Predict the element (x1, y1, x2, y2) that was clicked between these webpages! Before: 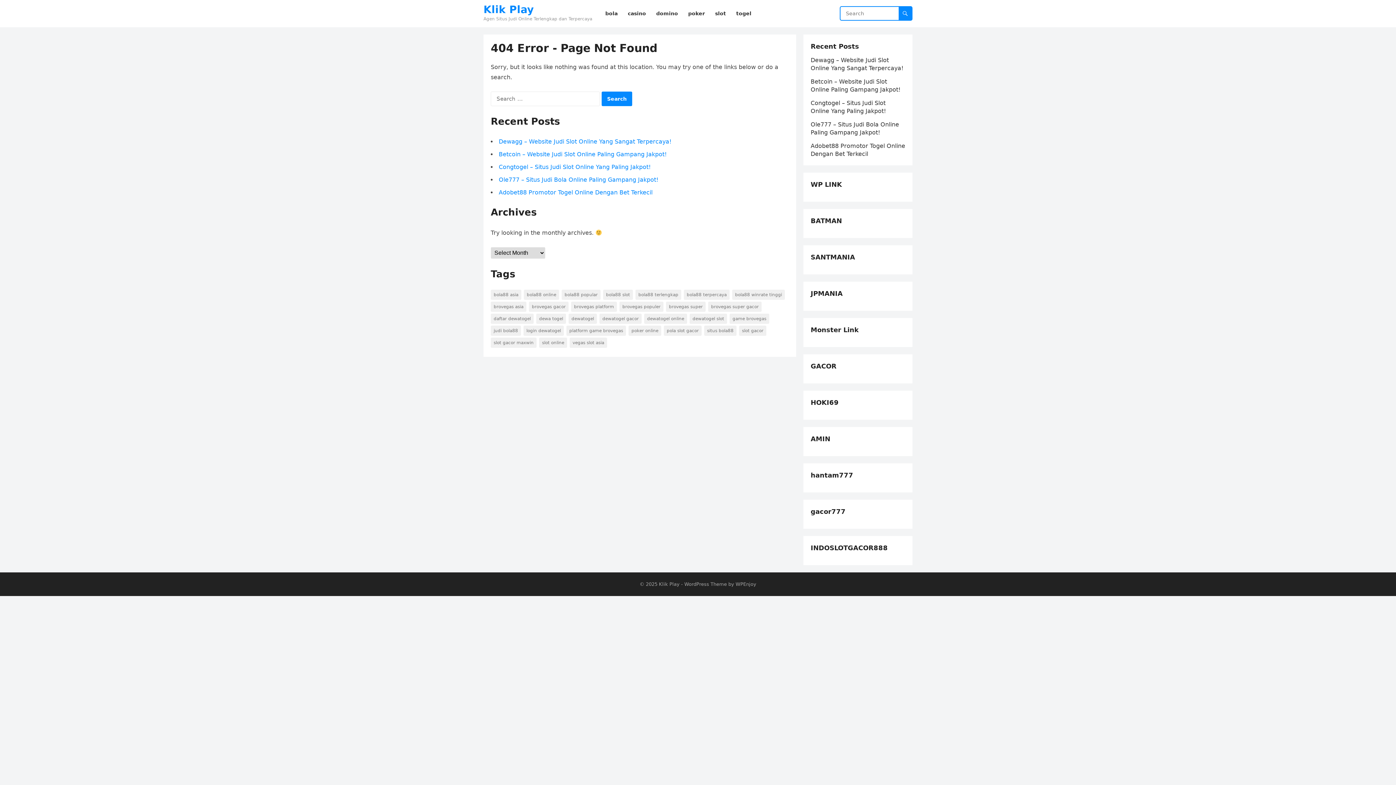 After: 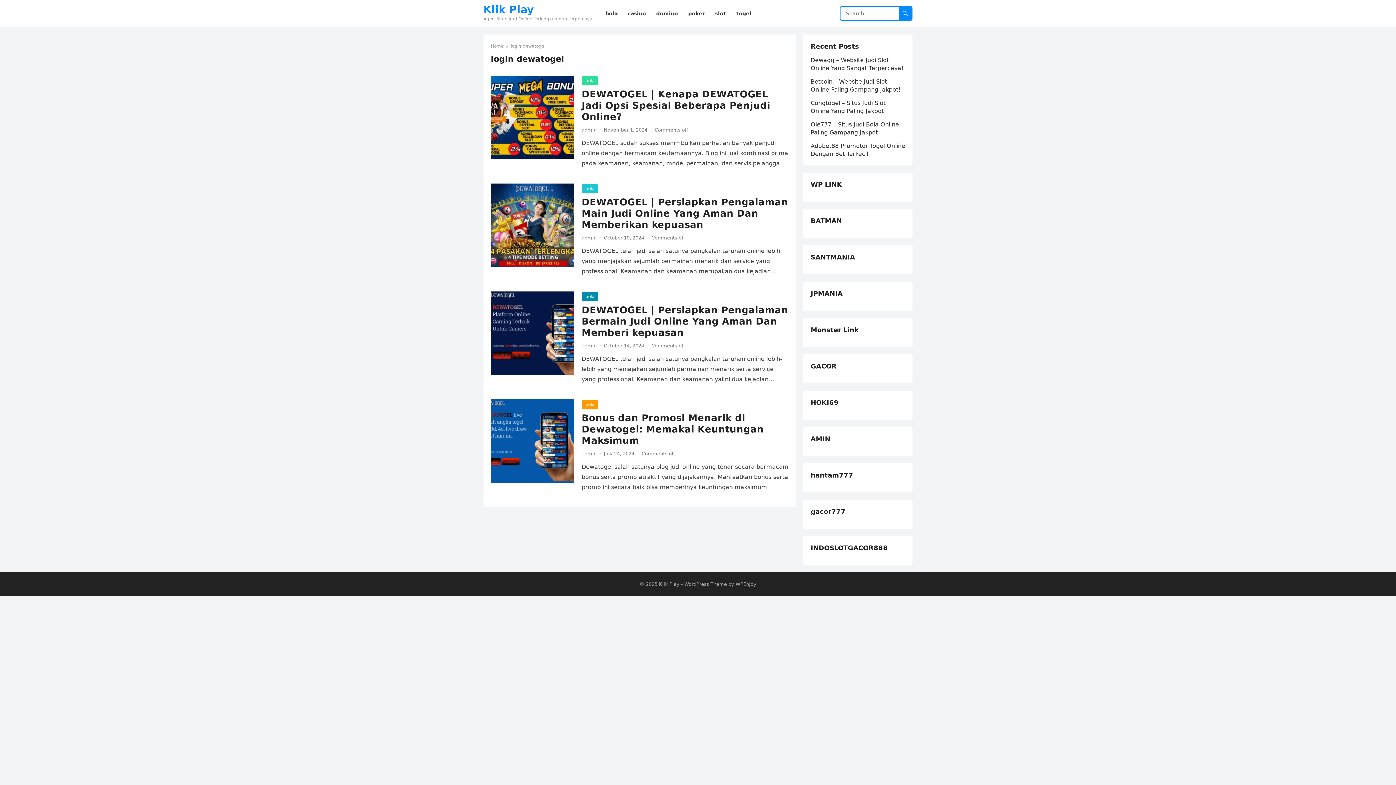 Action: bbox: (523, 325, 564, 336) label: login dewatogel (4 items)